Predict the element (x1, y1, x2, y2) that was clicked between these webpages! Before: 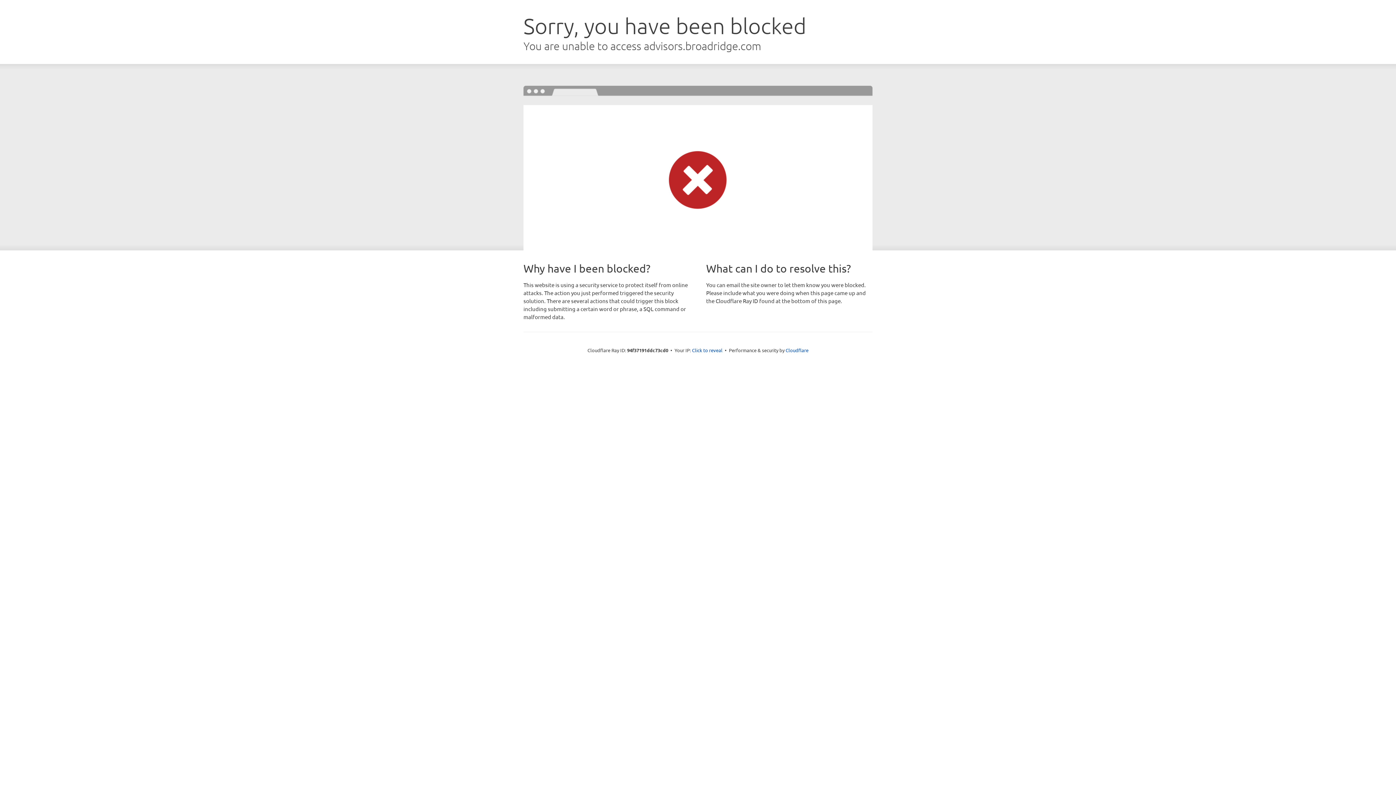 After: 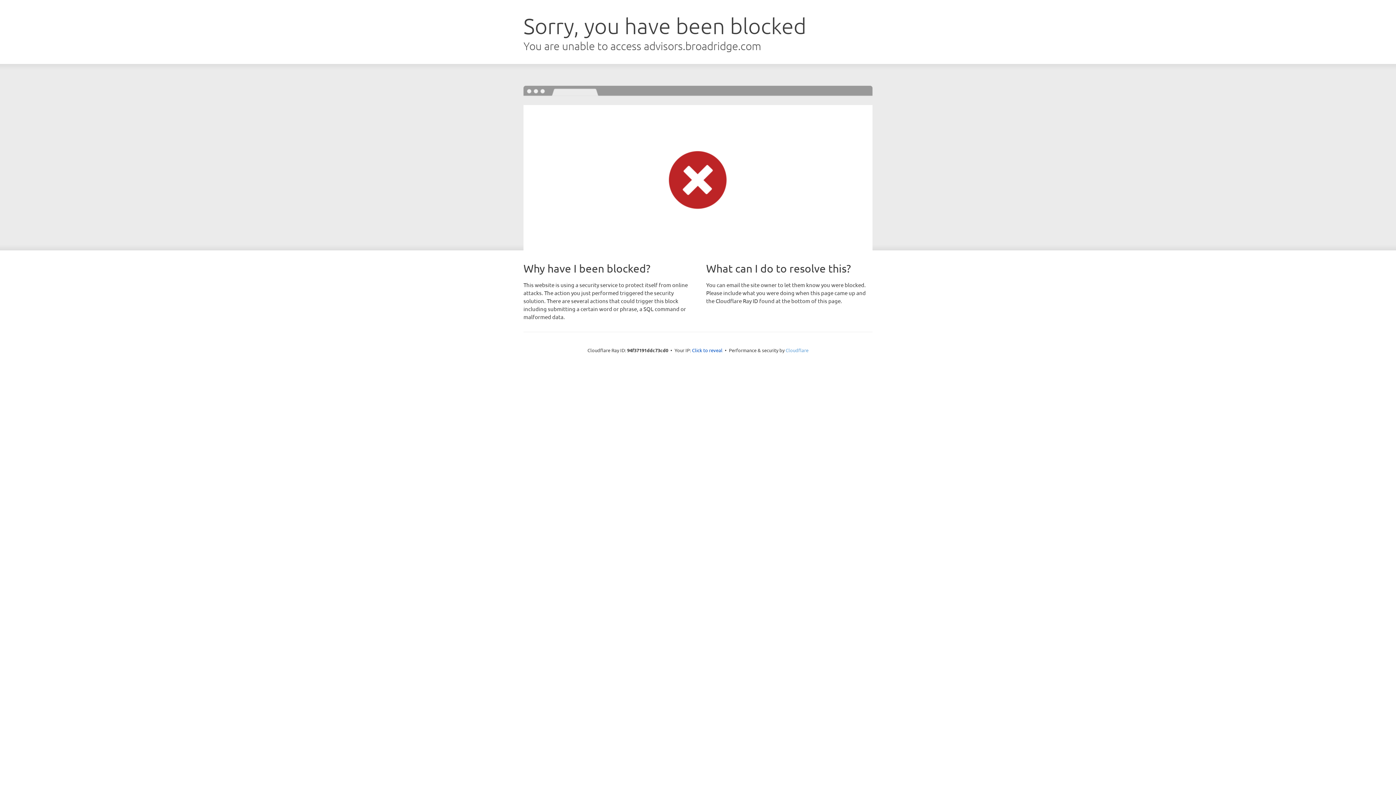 Action: label: Cloudflare bbox: (785, 347, 808, 353)